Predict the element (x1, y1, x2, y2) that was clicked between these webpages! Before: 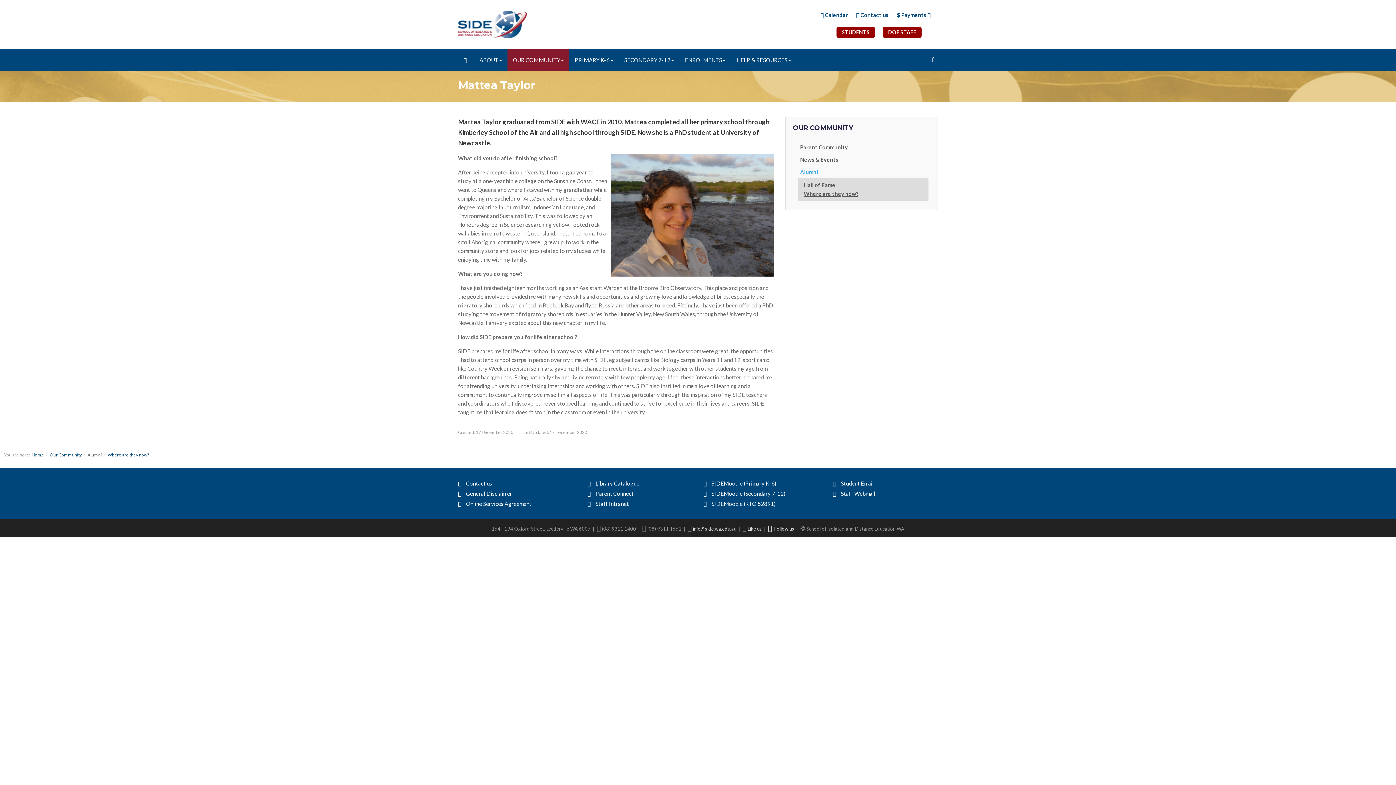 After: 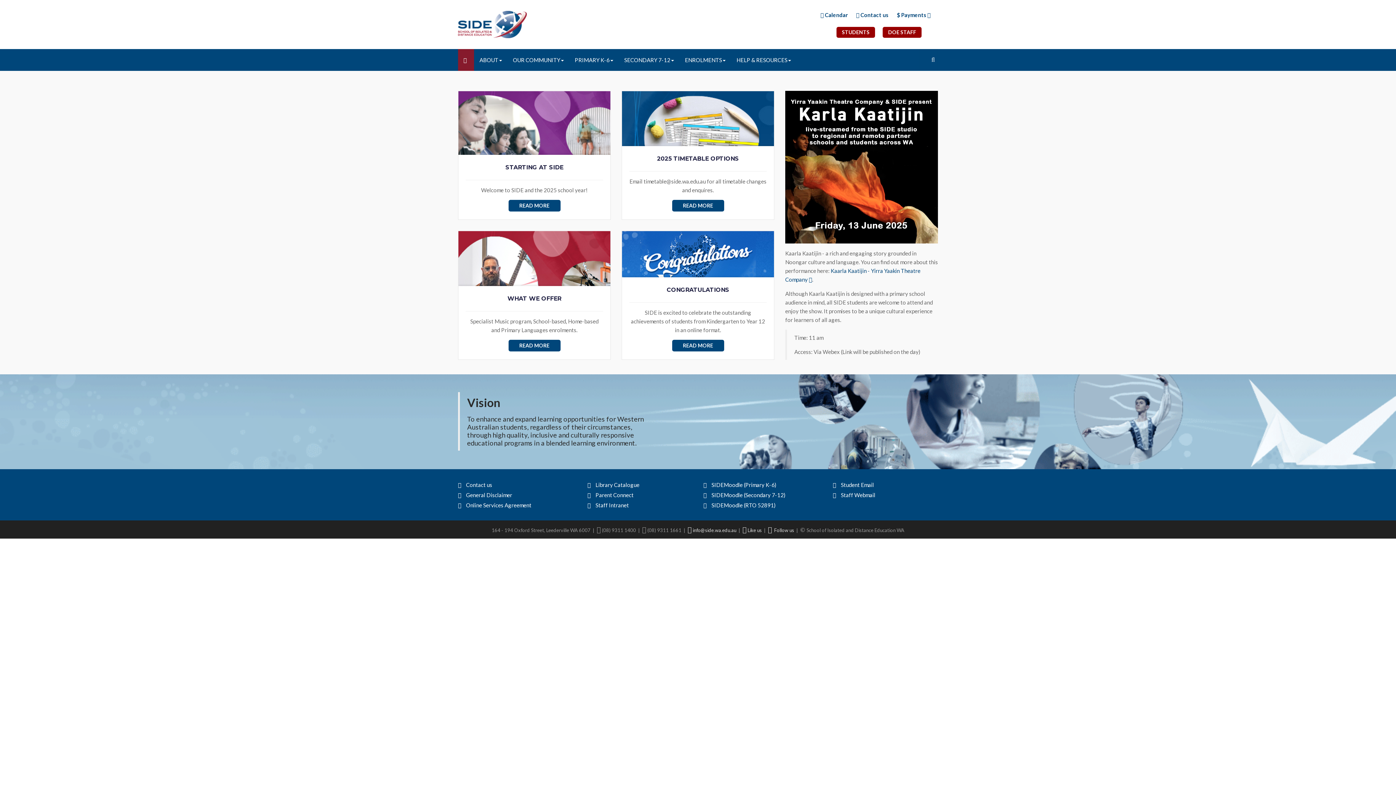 Action: bbox: (458, 49, 474, 70)